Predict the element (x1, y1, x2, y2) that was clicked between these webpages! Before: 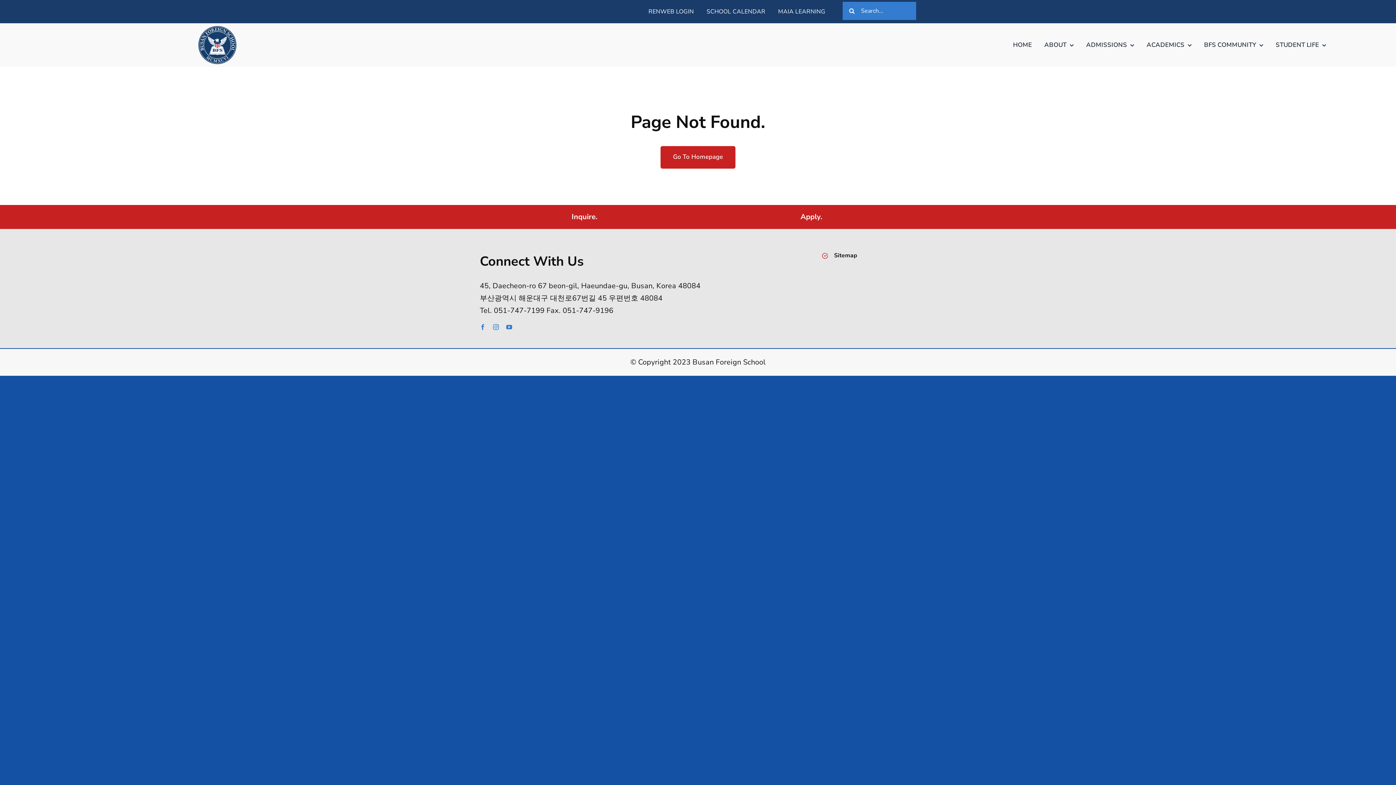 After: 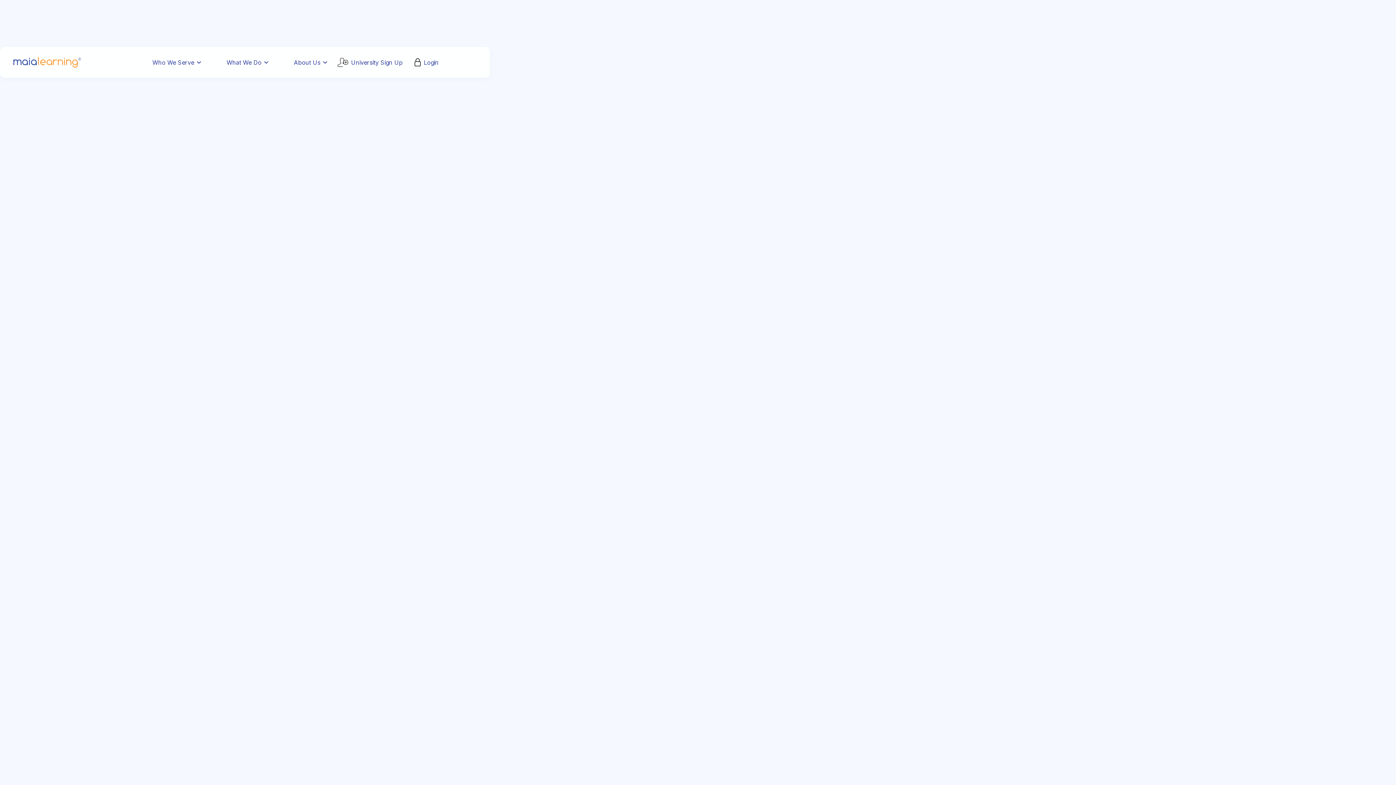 Action: bbox: (778, 0, 825, 23) label: MAIA LEARNING